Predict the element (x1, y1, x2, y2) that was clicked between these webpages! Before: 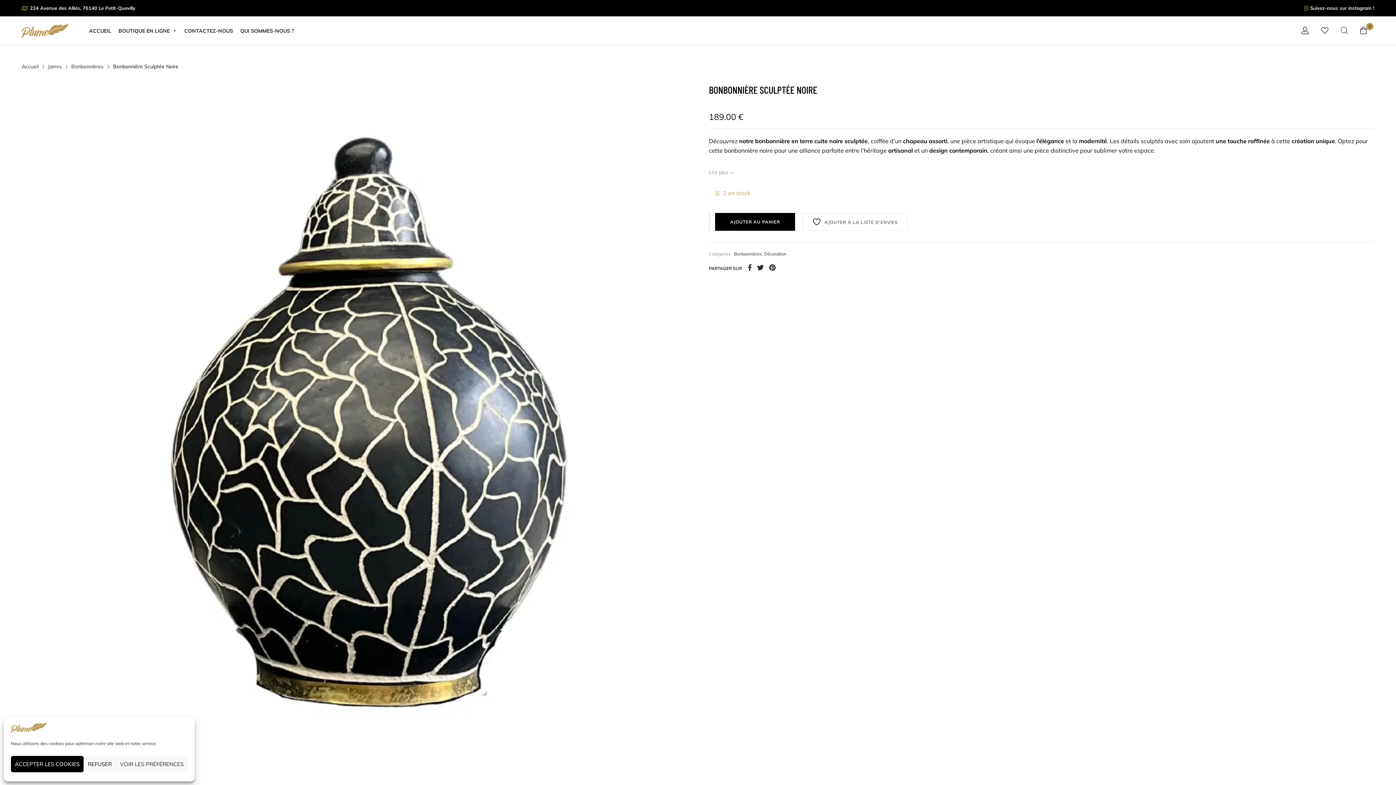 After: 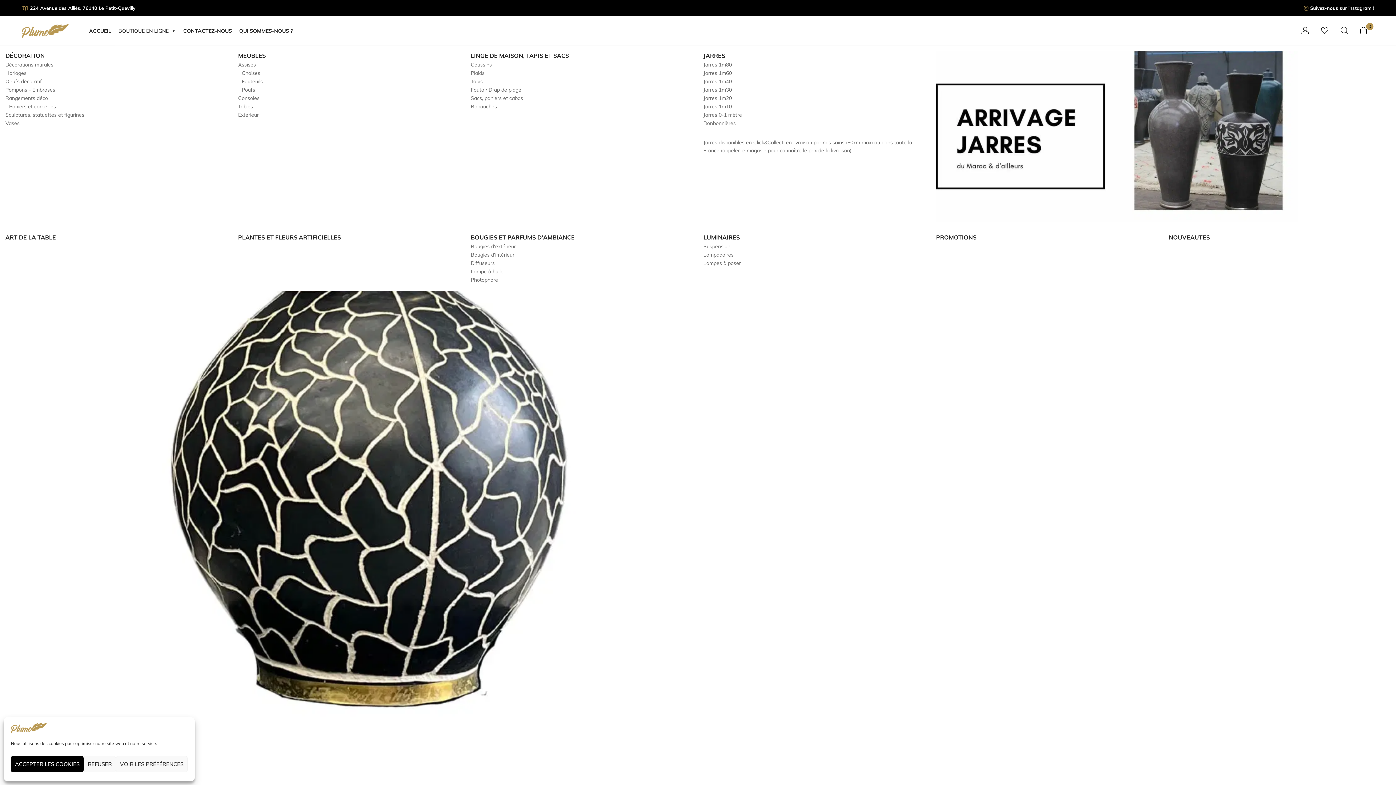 Action: bbox: (114, 16, 180, 45) label: BOUTIQUE EN LIGNE